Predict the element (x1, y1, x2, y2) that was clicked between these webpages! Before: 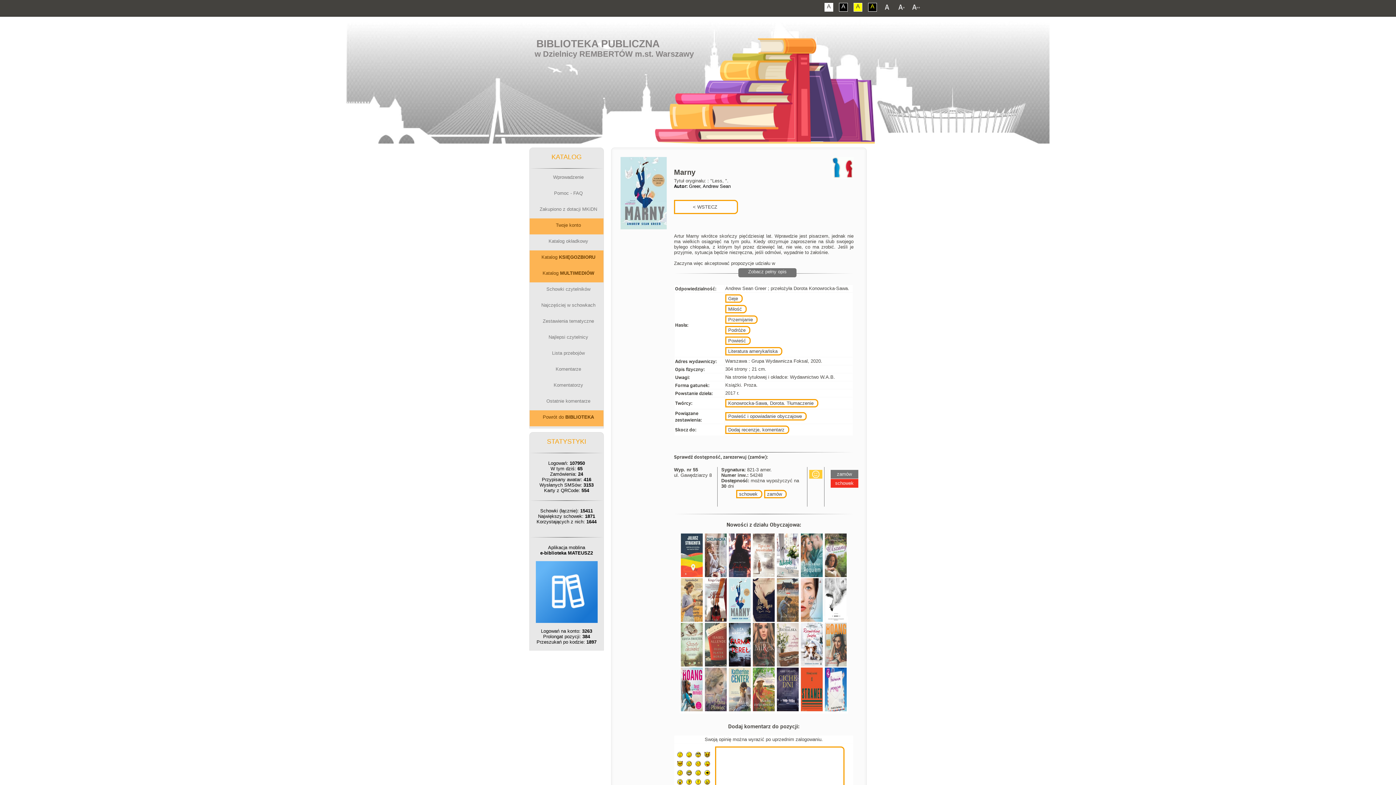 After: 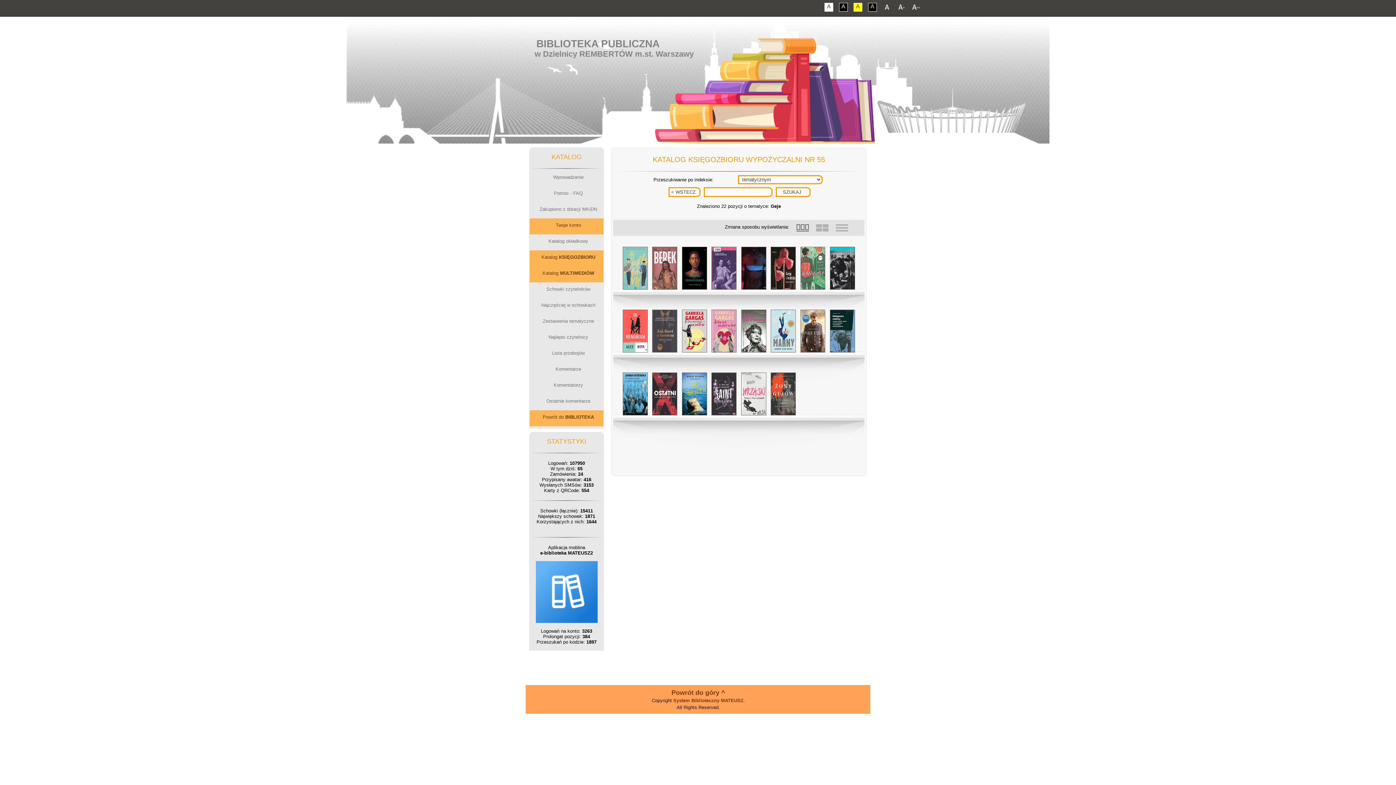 Action: label: Geje bbox: (725, 294, 742, 302)